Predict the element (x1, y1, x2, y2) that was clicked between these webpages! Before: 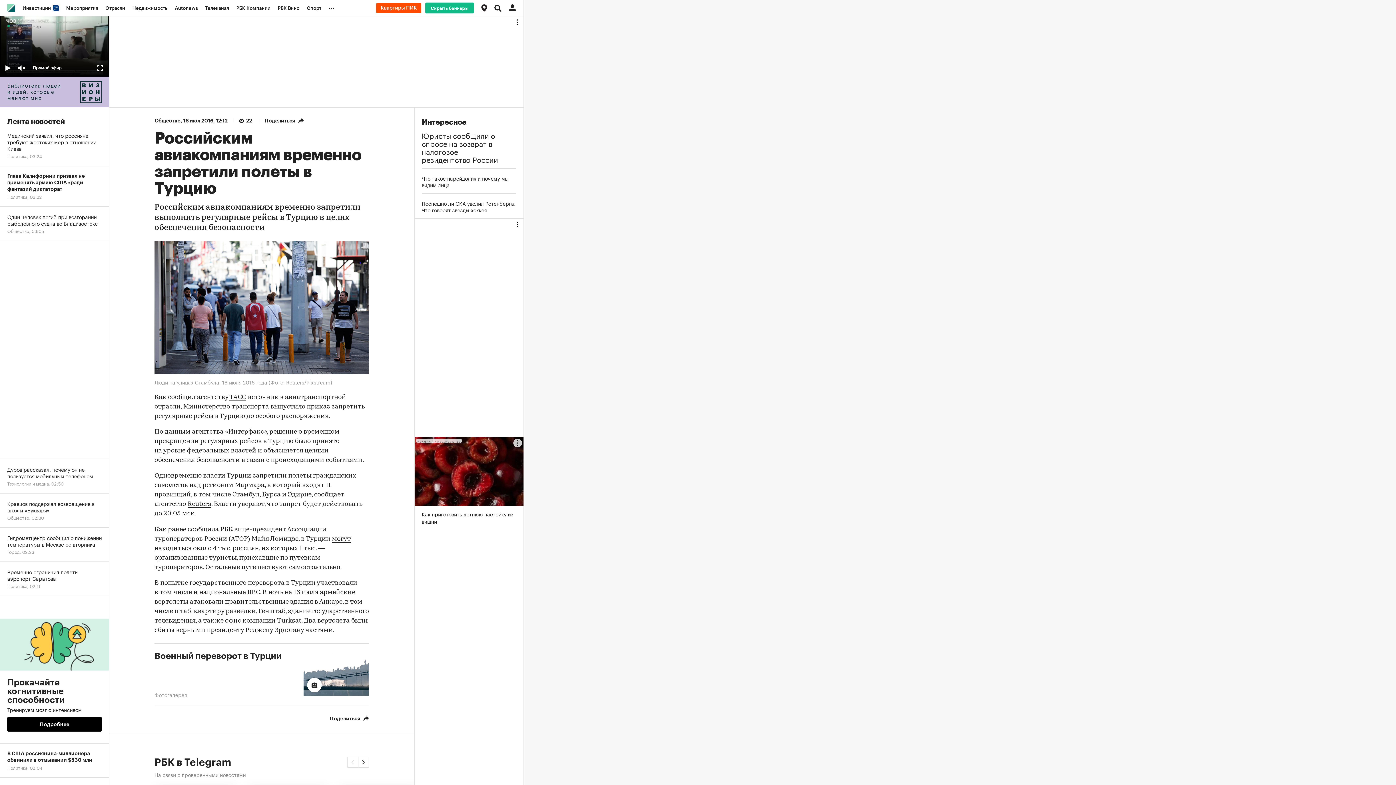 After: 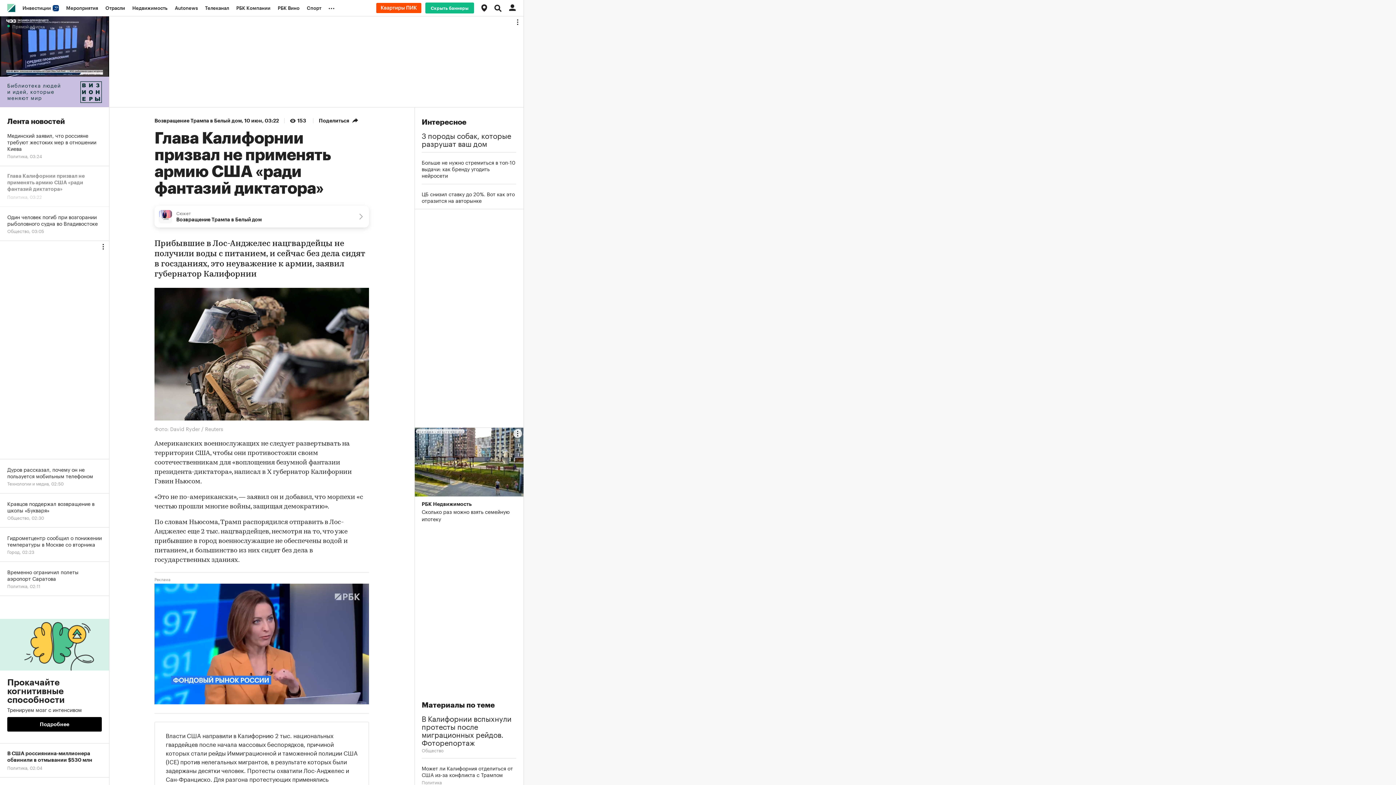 Action: label: Глава Калифорнии призвал не применять армию США «ради фантазий диктатора»
Политика, 03:22 bbox: (0, 166, 109, 206)